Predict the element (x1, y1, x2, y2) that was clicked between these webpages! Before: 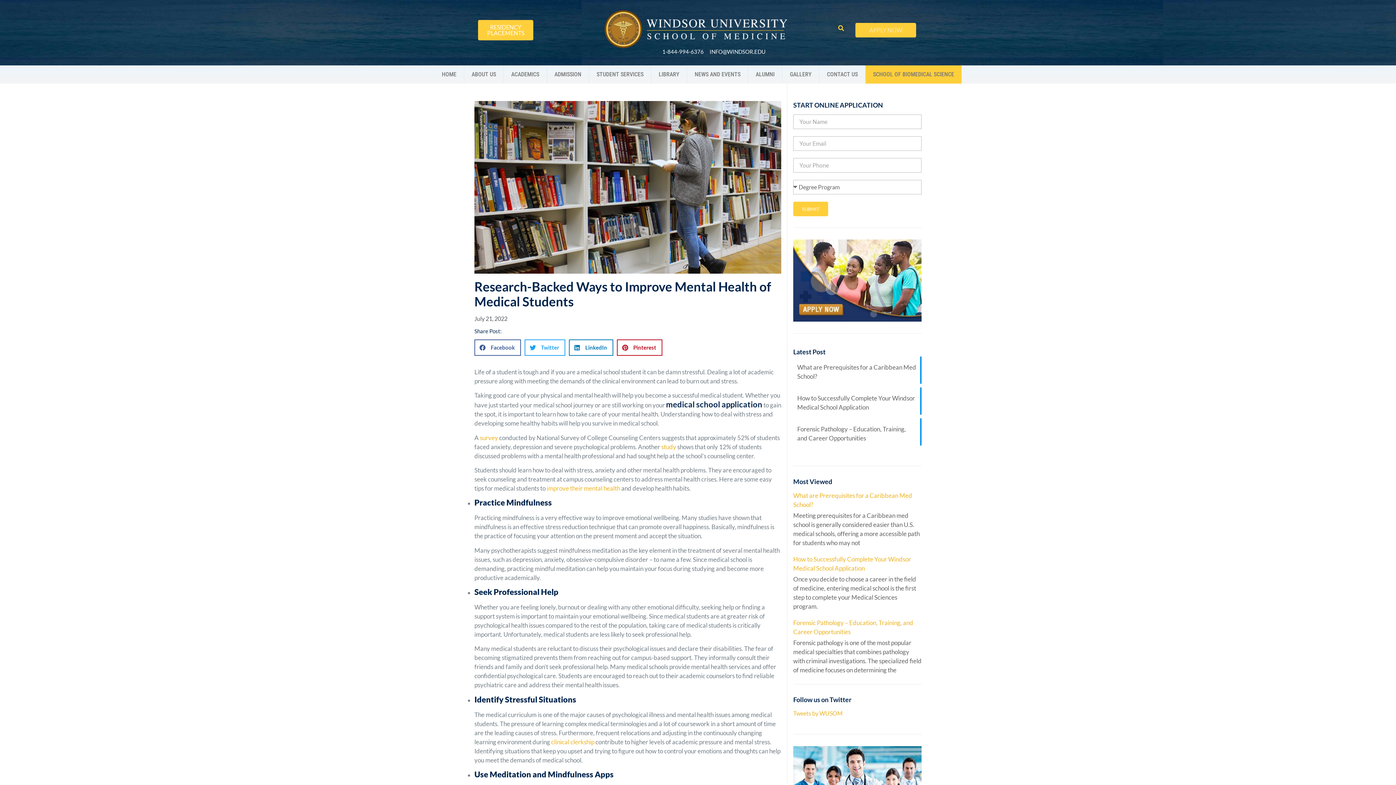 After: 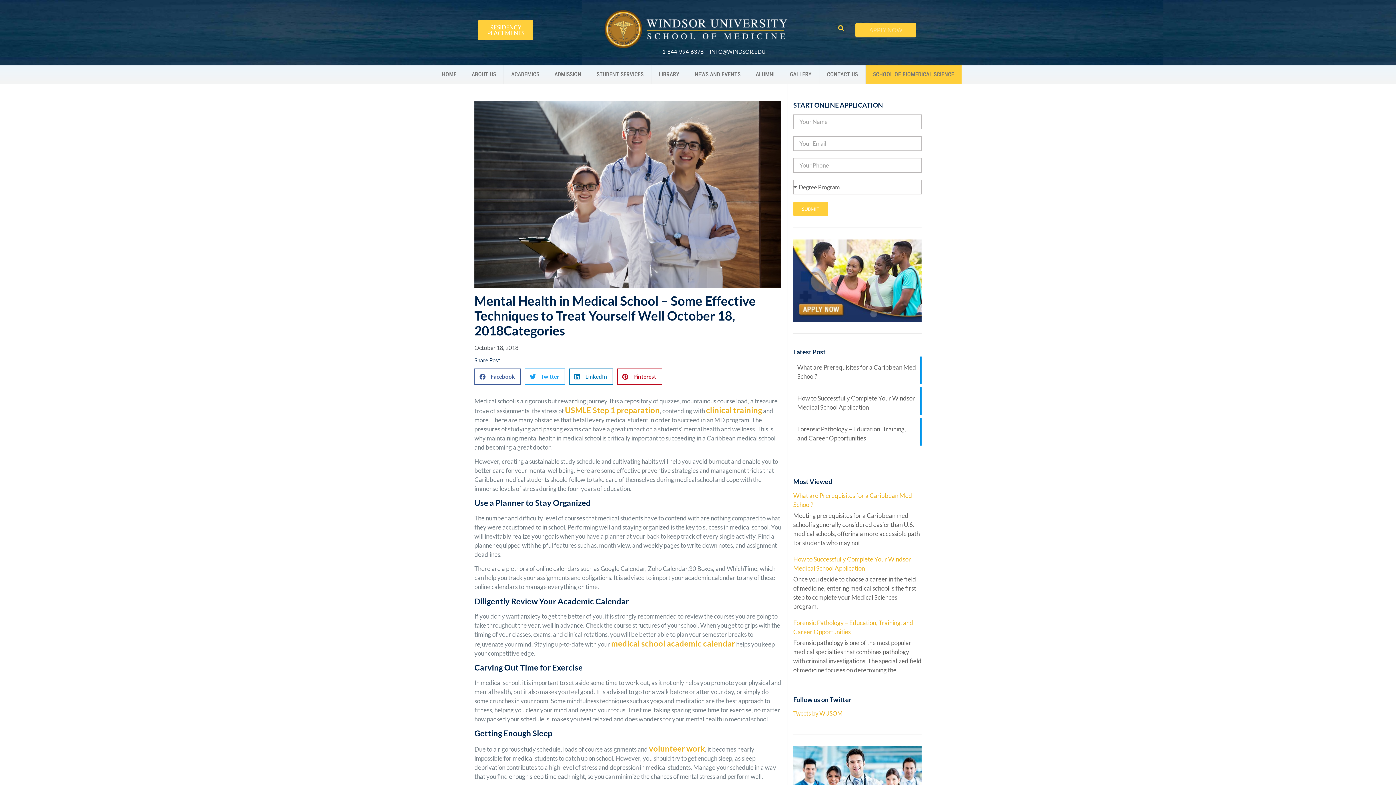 Action: bbox: (546, 484, 620, 492) label: improve their mental health